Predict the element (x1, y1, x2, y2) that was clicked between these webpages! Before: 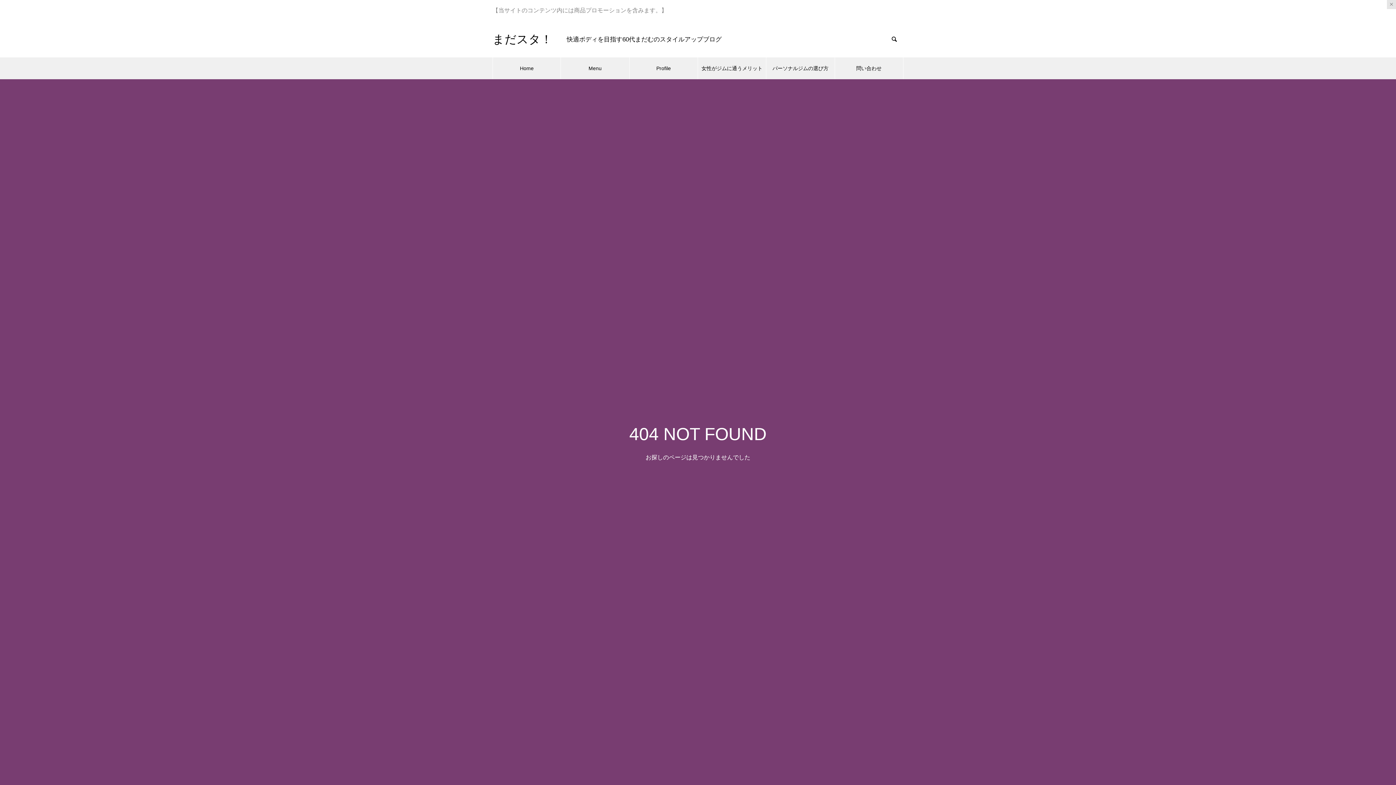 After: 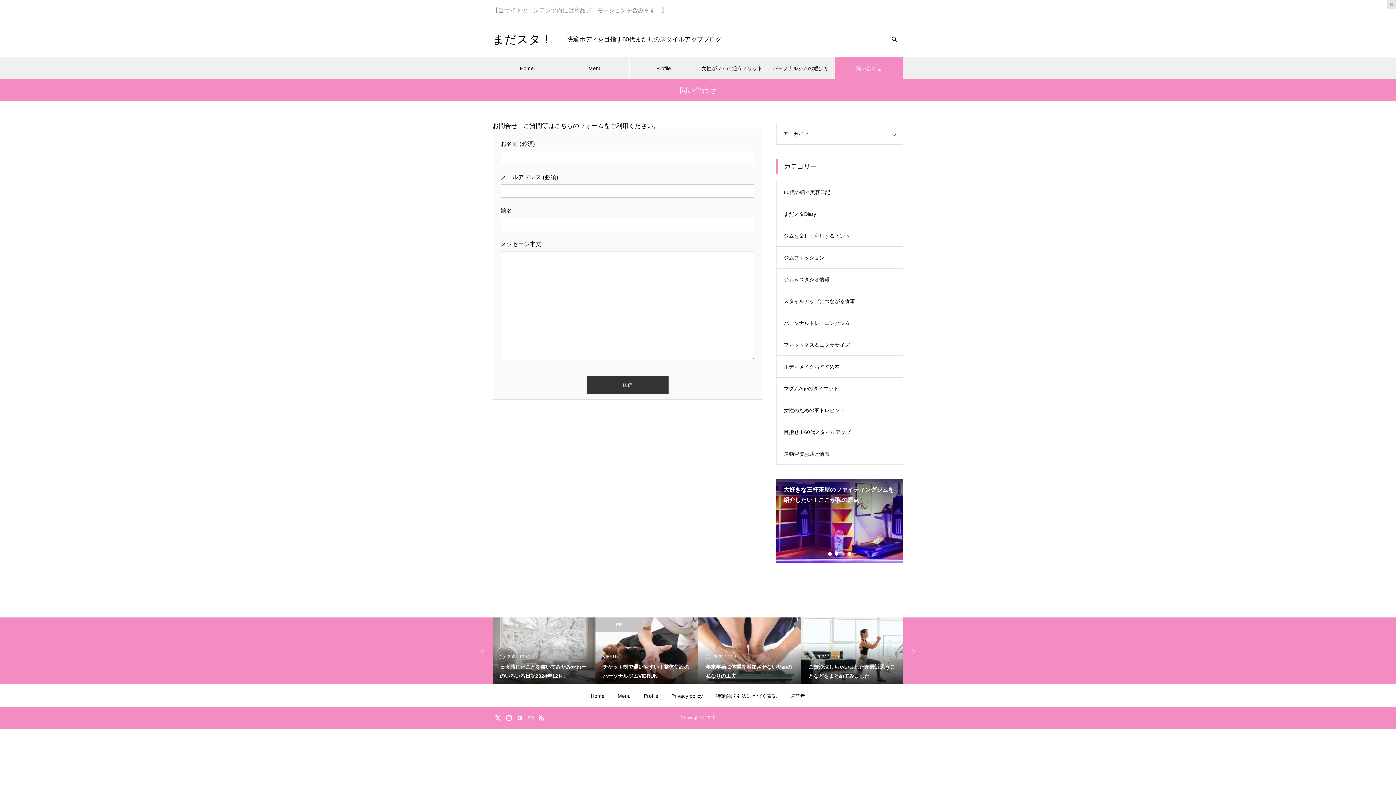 Action: bbox: (835, 57, 903, 79) label: 問い合わせ